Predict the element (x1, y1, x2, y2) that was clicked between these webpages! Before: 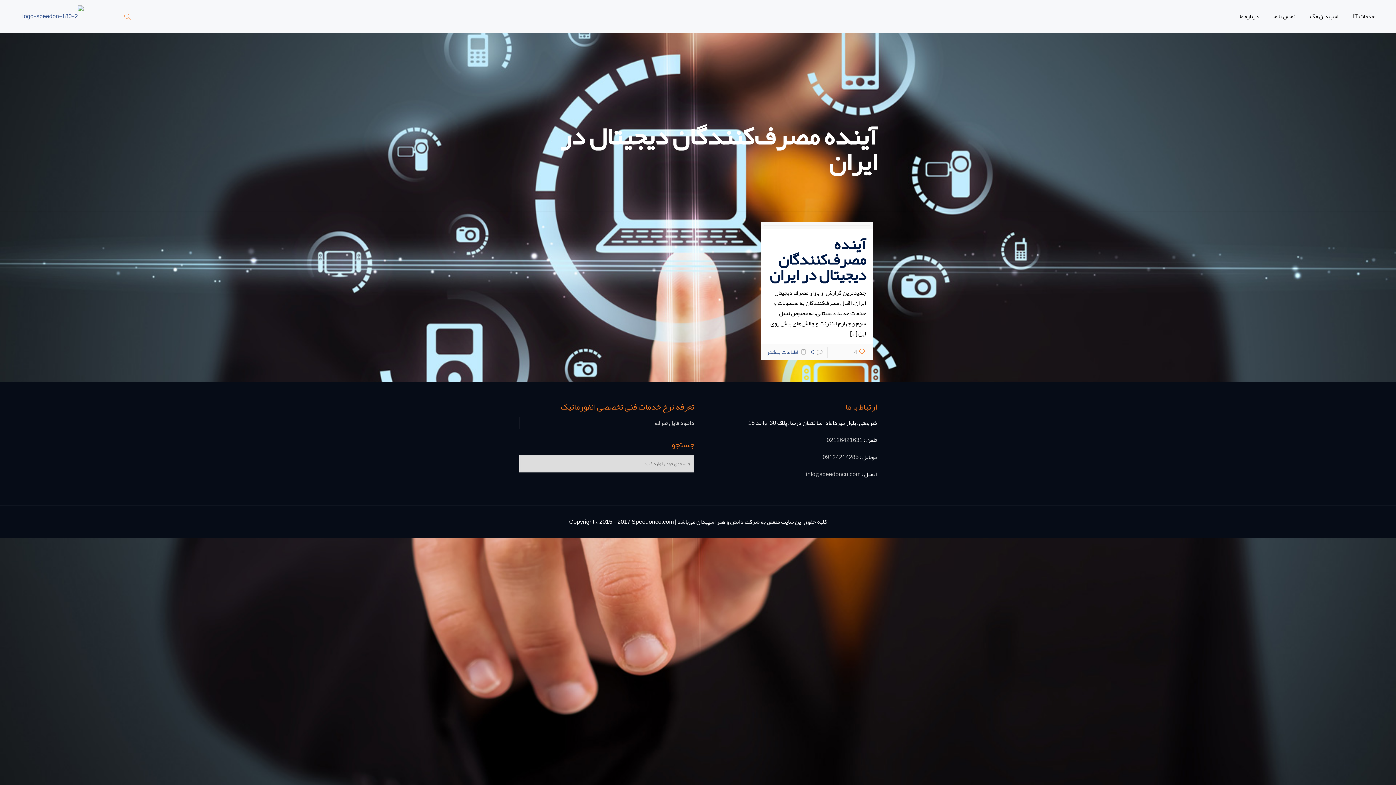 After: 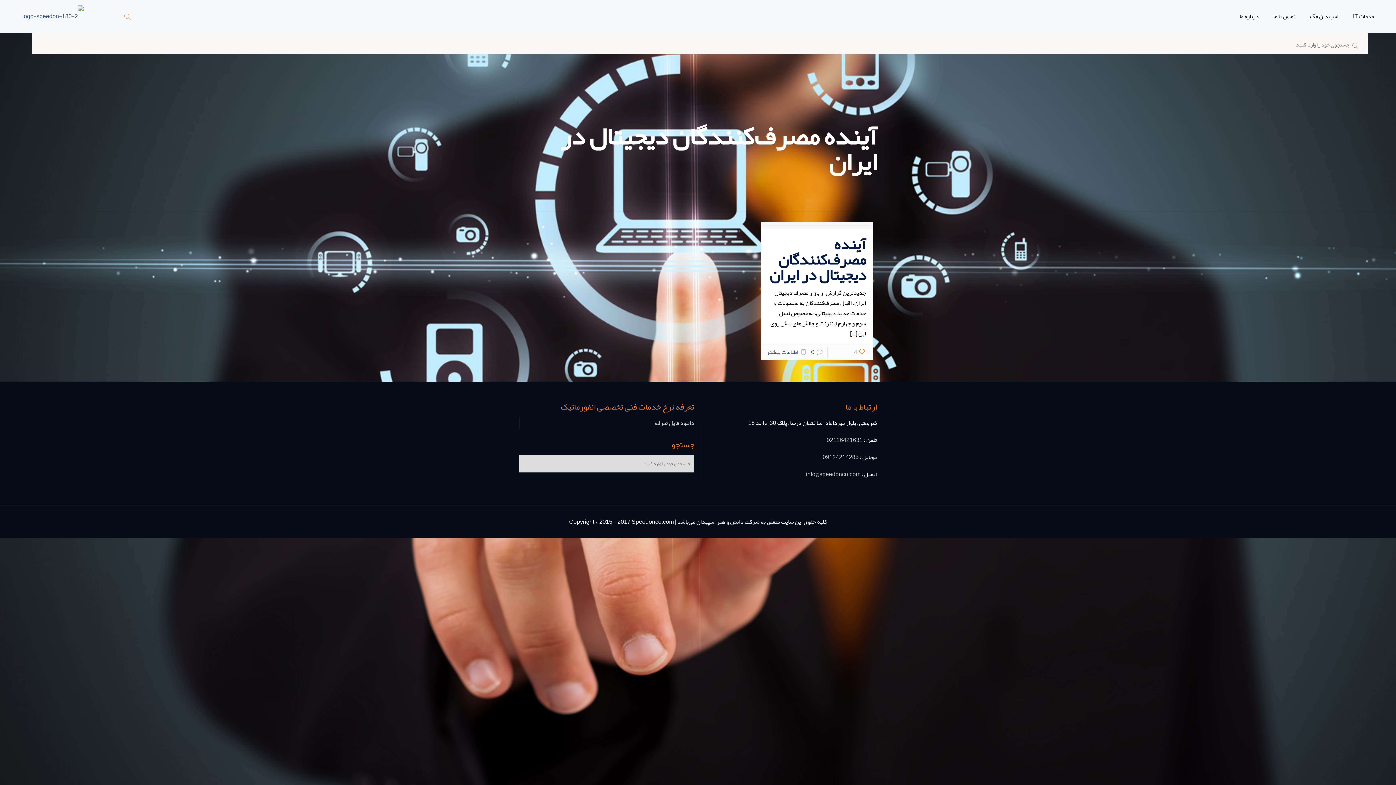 Action: bbox: (121, 12, 133, 20)